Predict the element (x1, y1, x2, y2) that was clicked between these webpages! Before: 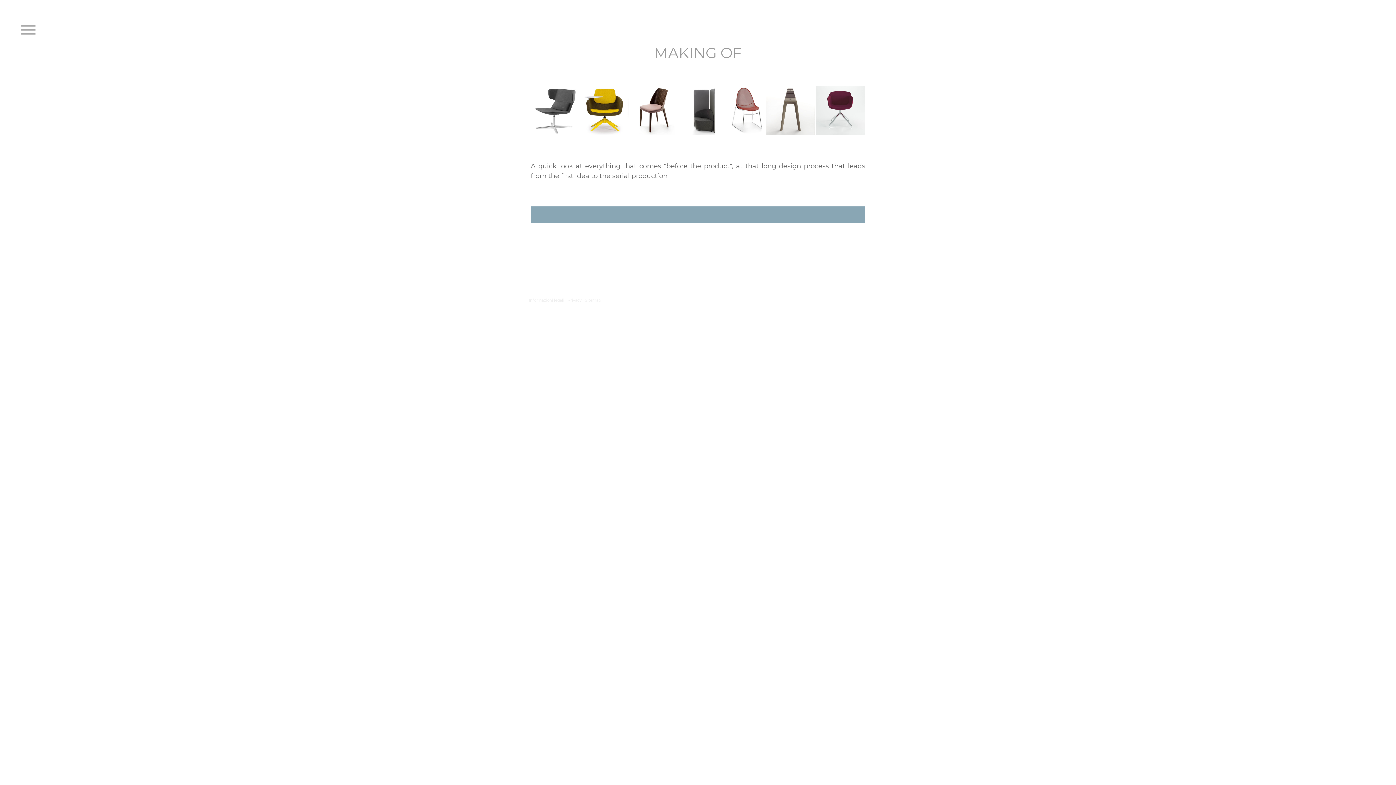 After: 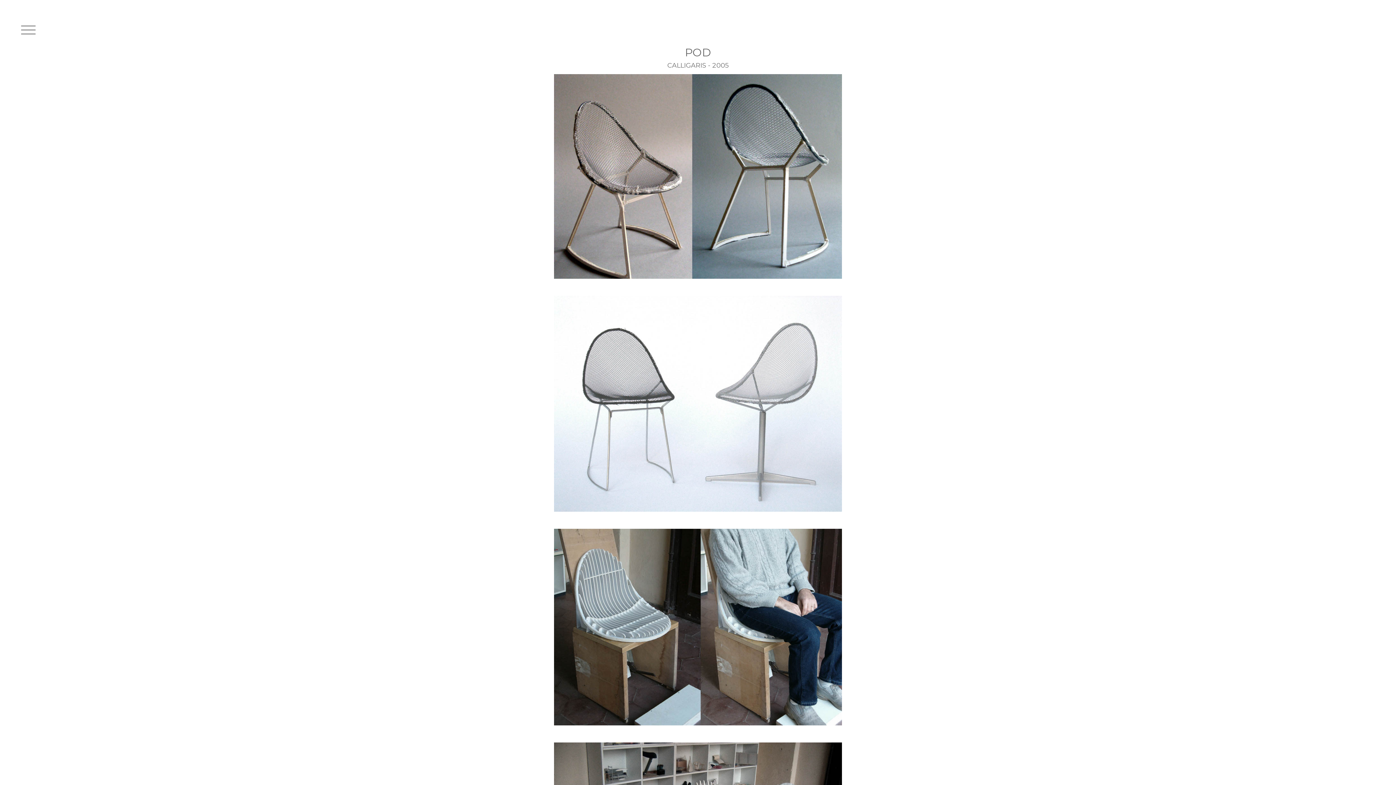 Action: bbox: (730, 86, 766, 134)